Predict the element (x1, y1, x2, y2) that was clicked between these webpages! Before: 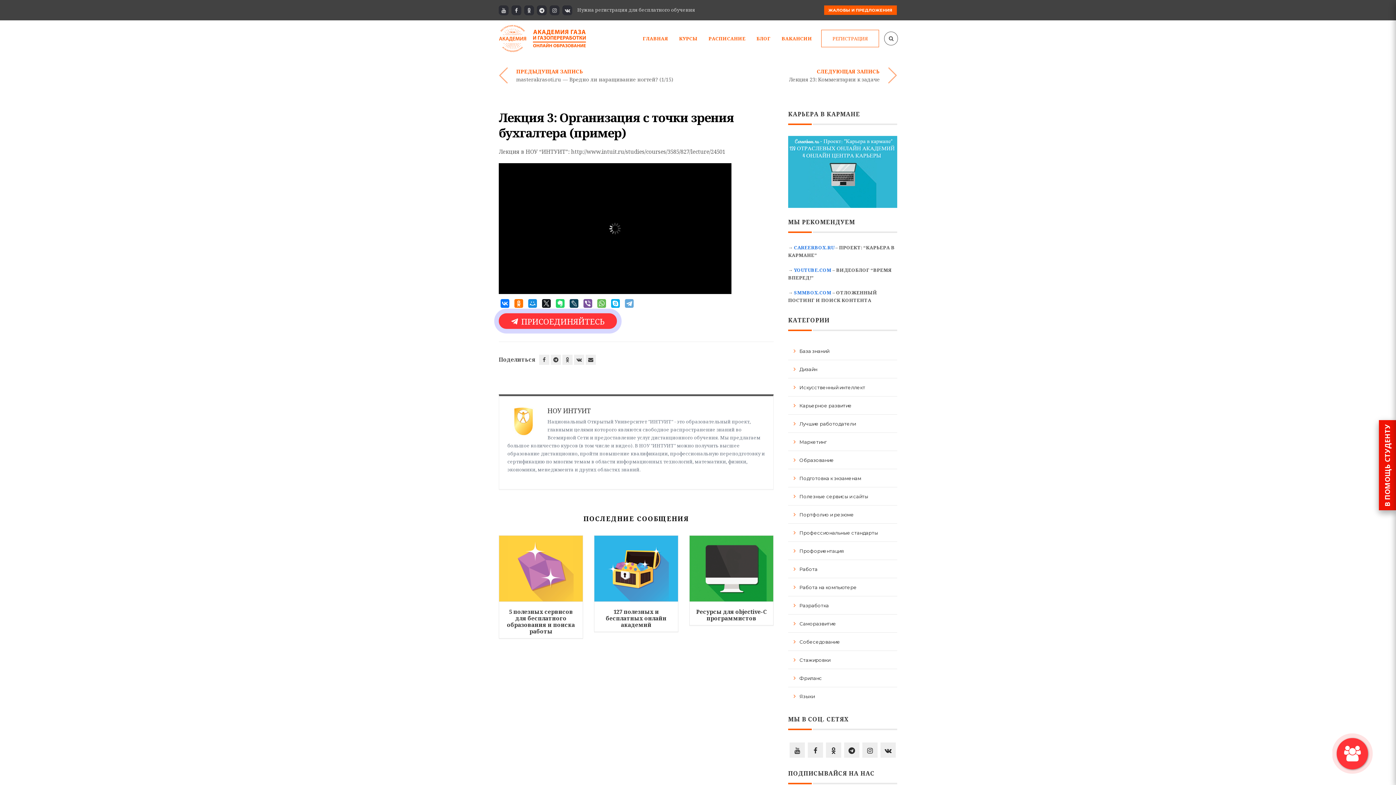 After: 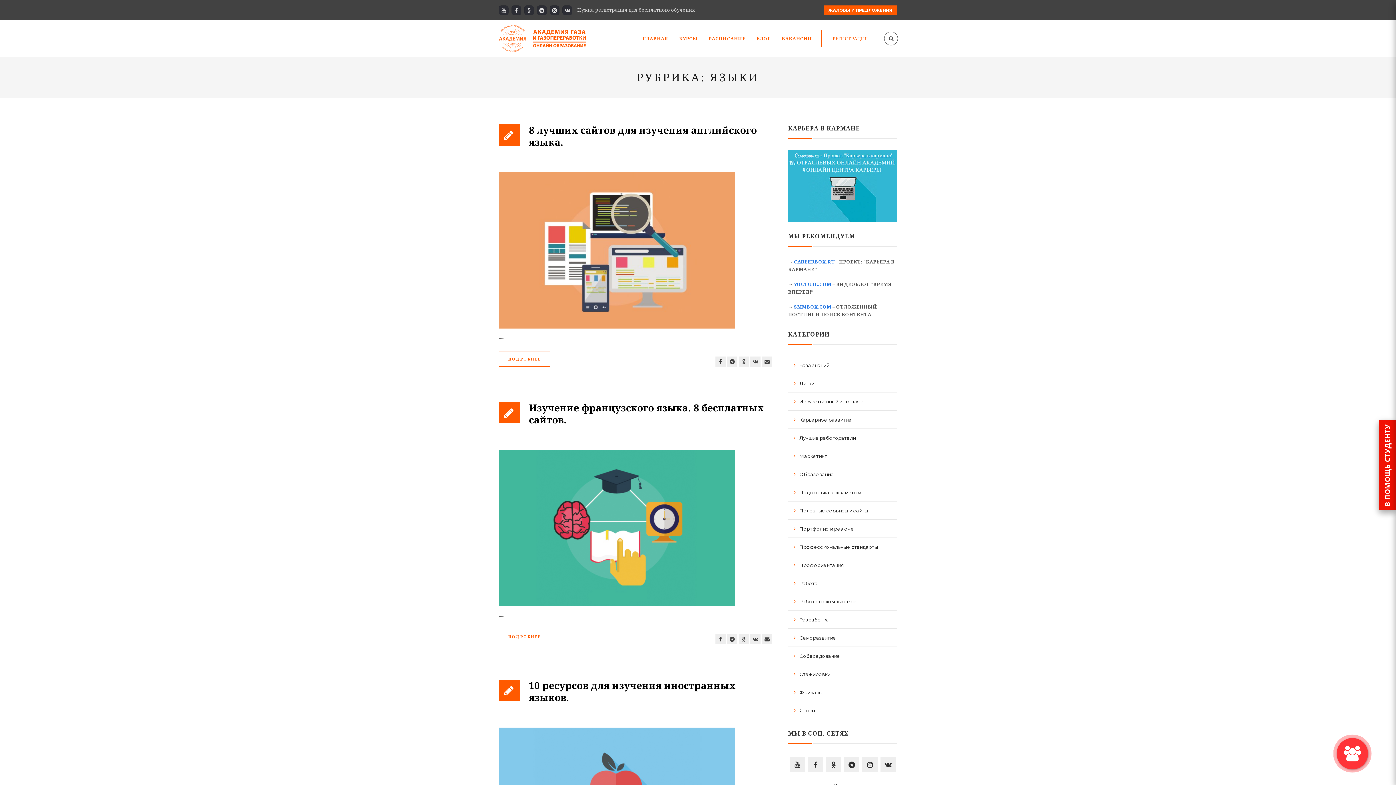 Action: bbox: (788, 687, 816, 702) label: Языки